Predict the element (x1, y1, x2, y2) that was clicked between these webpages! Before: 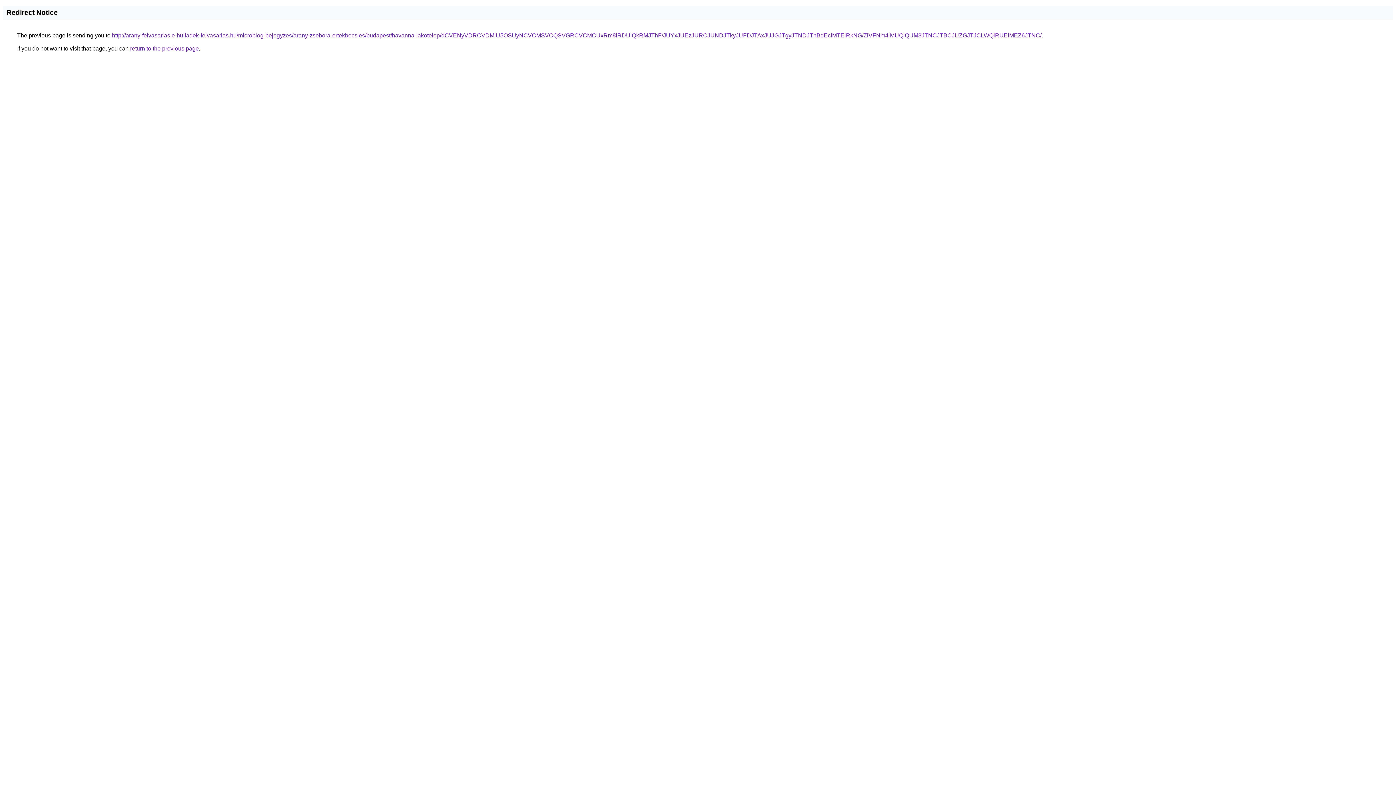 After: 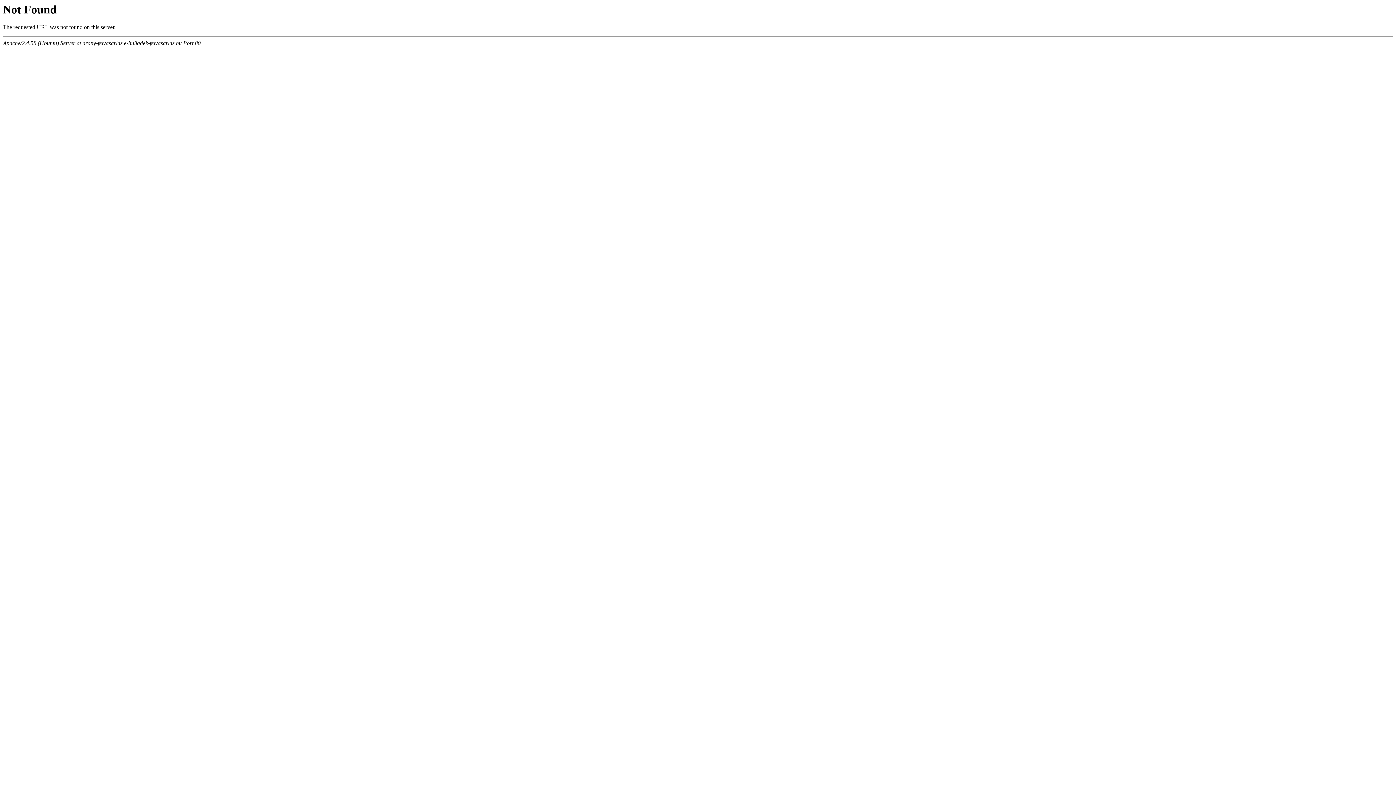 Action: label: http://arany-felvasarlas.e-hulladek-felvasarlas.hu/microblog-bejegyzes/arany-zsebora-ertekbecsles/budapest/havanna-lakotelep/dCVENyVDRCVDMiU5OSUyNCVCMSVCQSVGRCVCMCUxRm8lRDUlQkRMJThF/JUYxJUEzJURCJUNDJTkyJUFDJTAxJUJGJTgyJTNDJThBdEclMTElRkNG/ZiVFNm4lMUQlQUM3JTNCJTBCJUZGJTJCLWQlRUElMEZ6JTNC/ bbox: (112, 32, 1041, 38)